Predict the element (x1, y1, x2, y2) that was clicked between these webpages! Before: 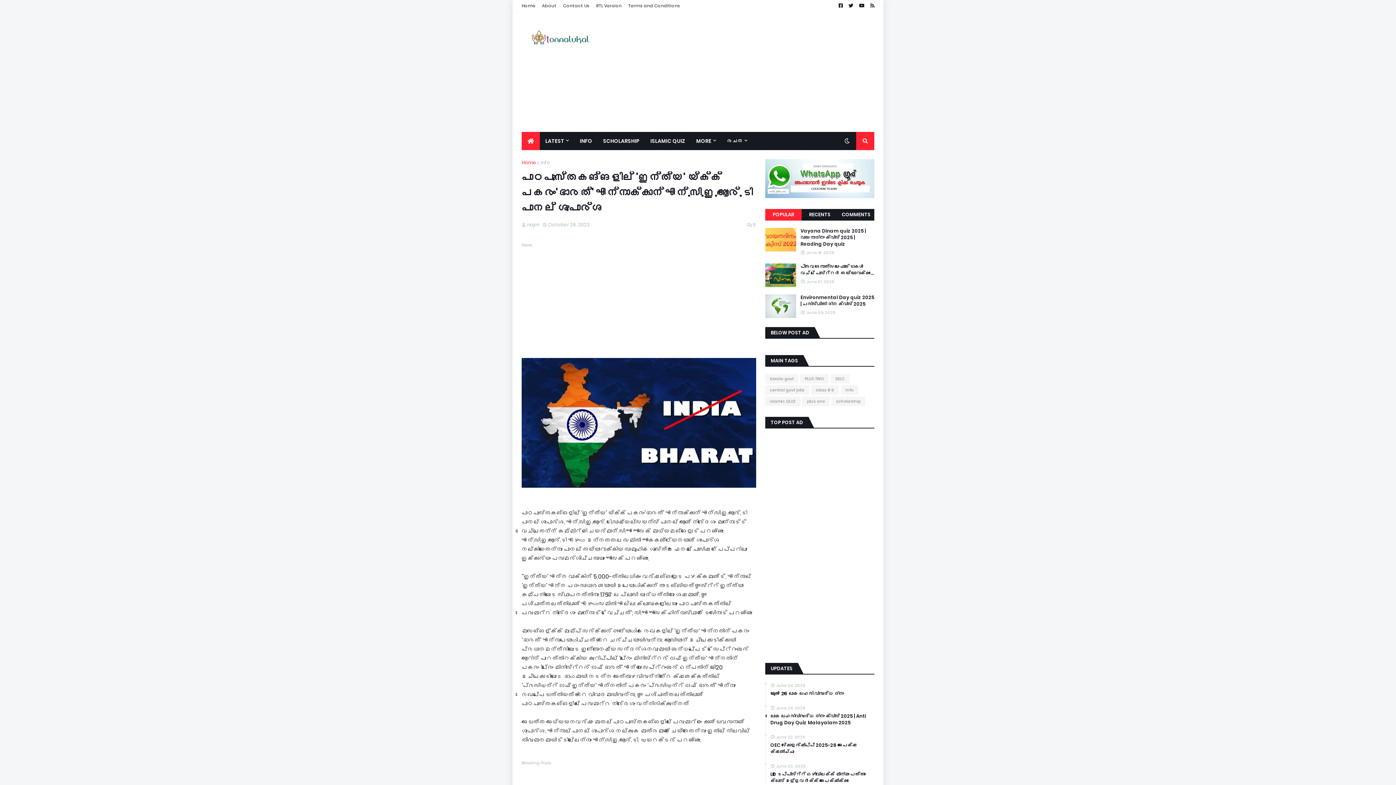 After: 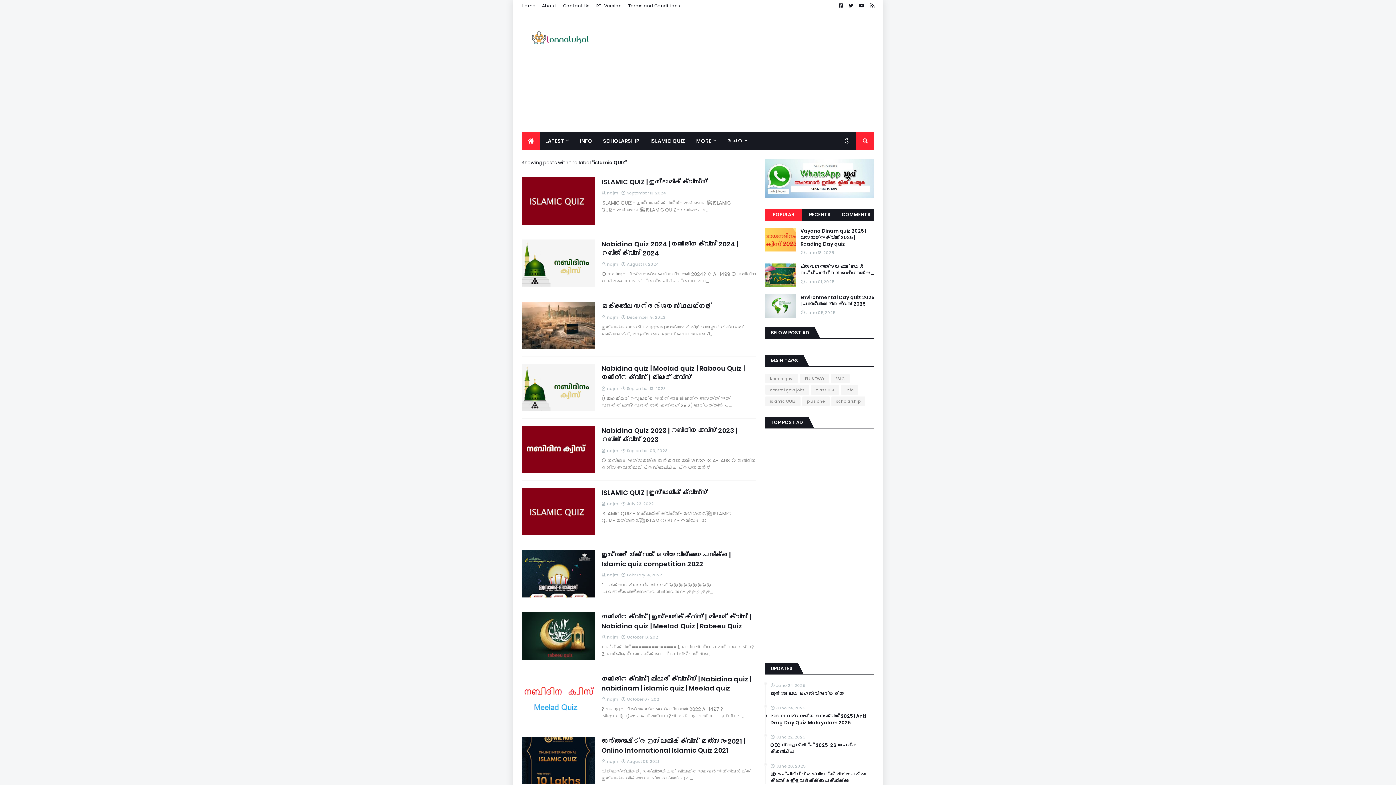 Action: bbox: (765, 396, 800, 406) label: islamic QUIZ